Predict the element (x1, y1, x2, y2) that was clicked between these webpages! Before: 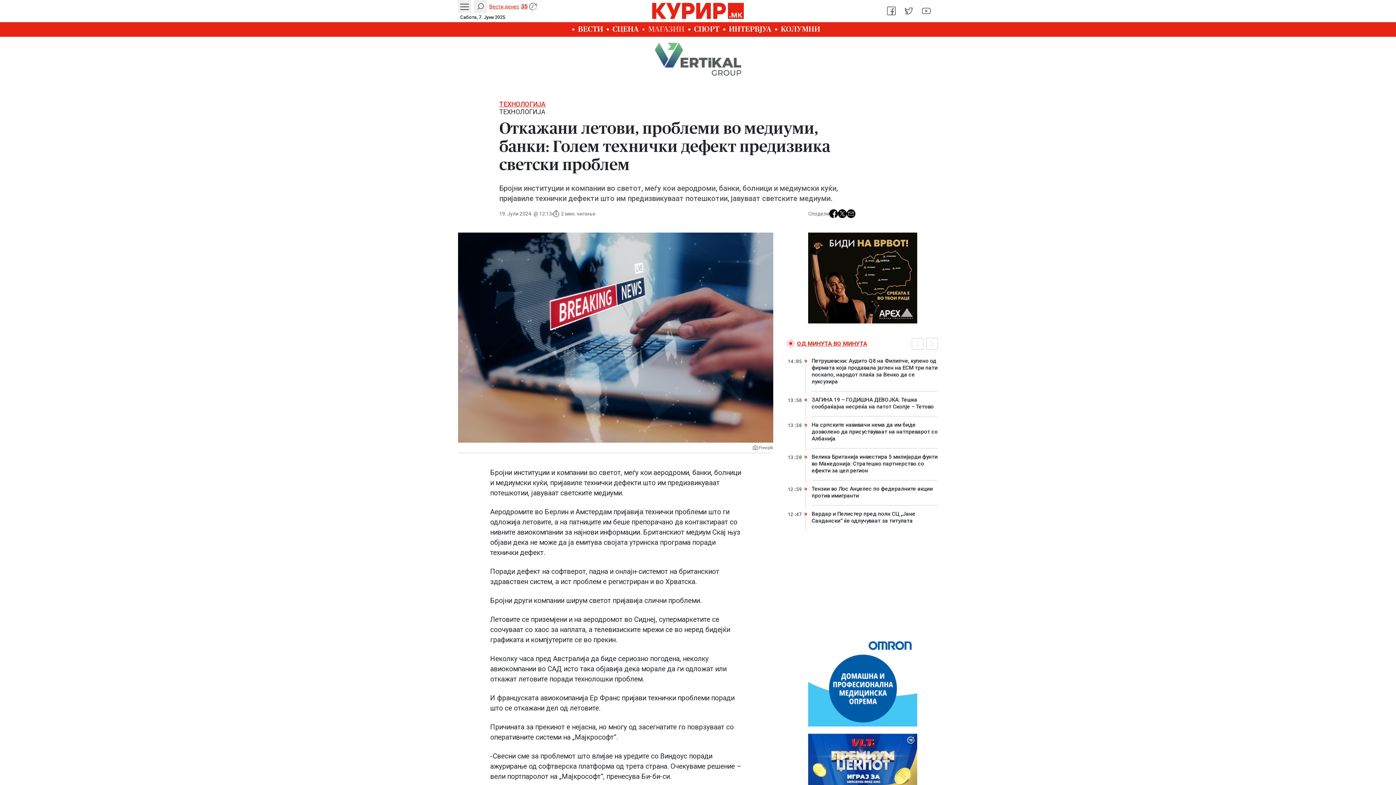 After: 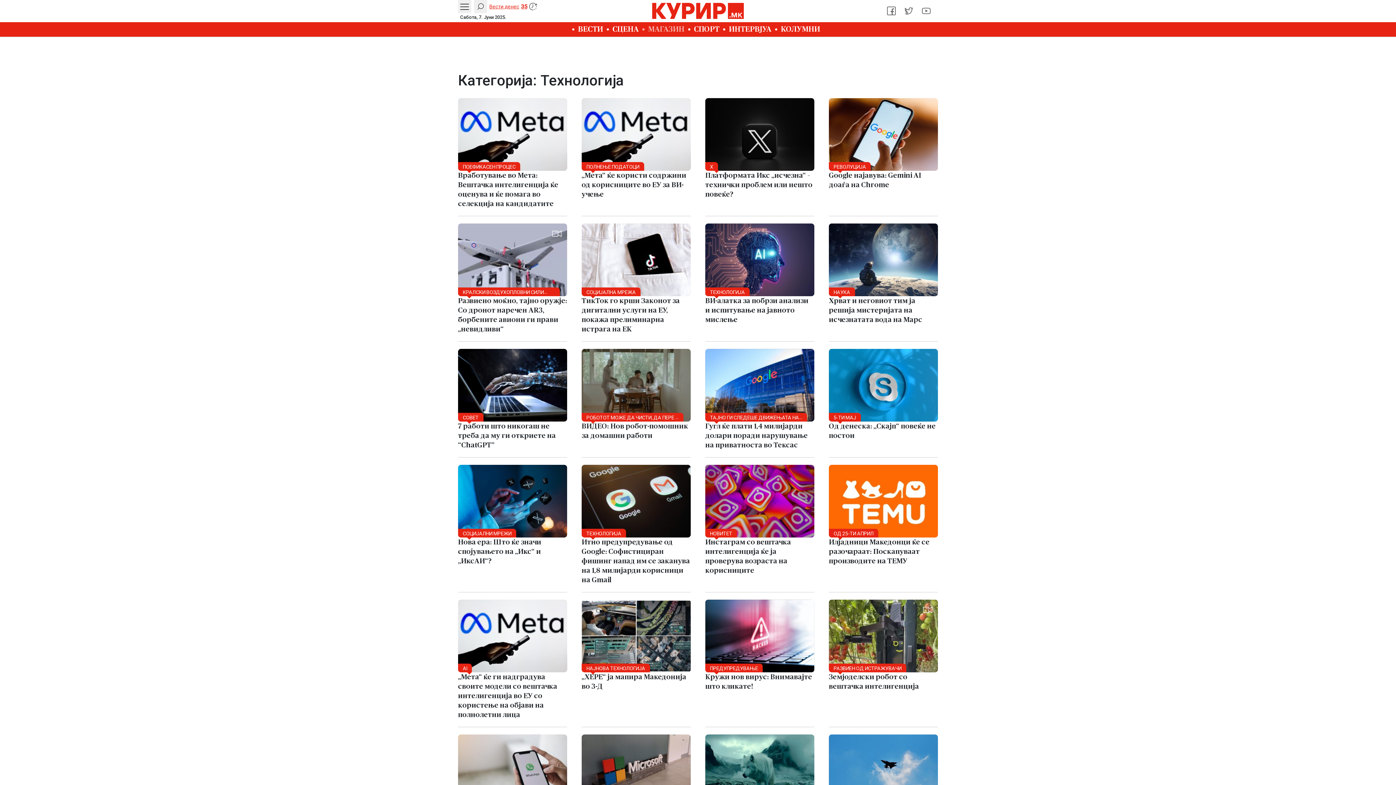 Action: label: ТЕХНОЛОГИЈА bbox: (499, 100, 545, 108)